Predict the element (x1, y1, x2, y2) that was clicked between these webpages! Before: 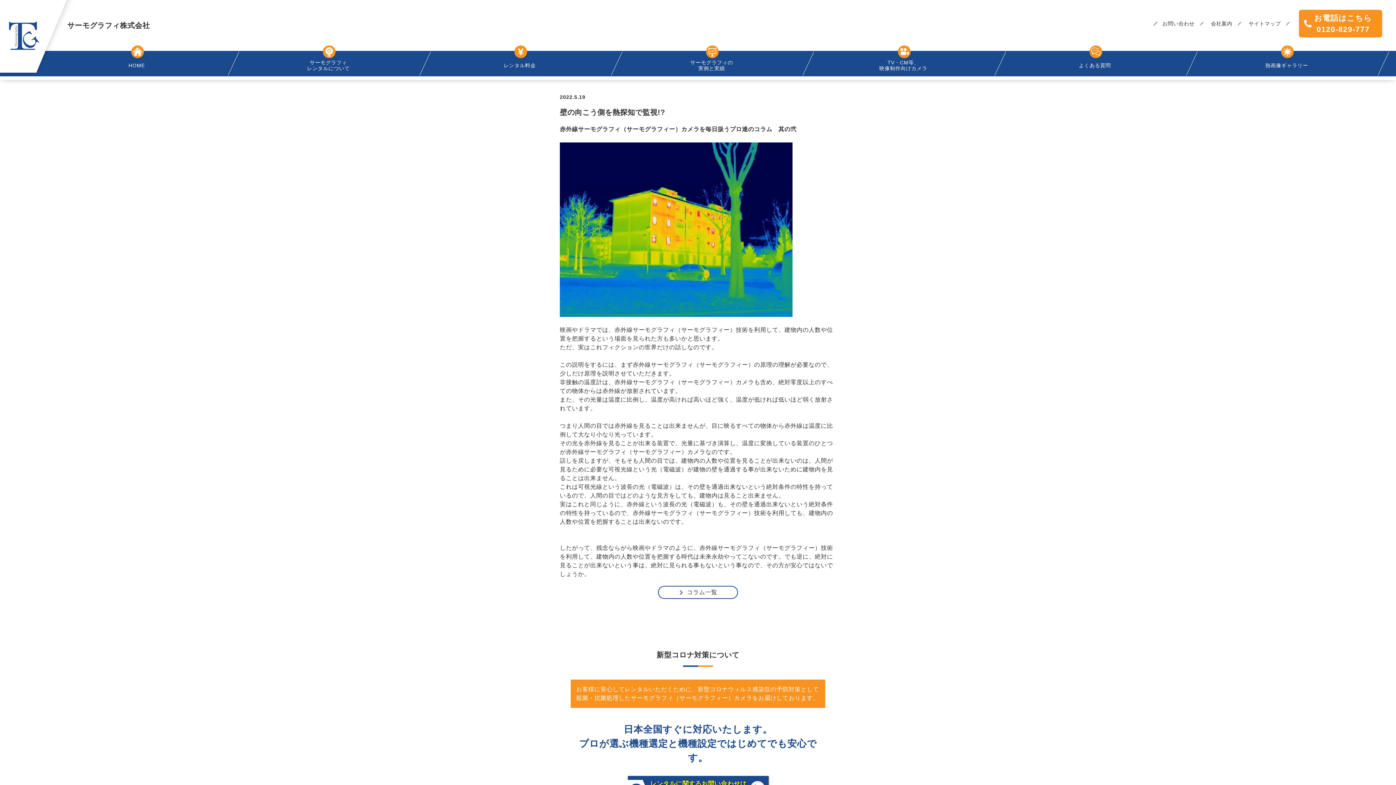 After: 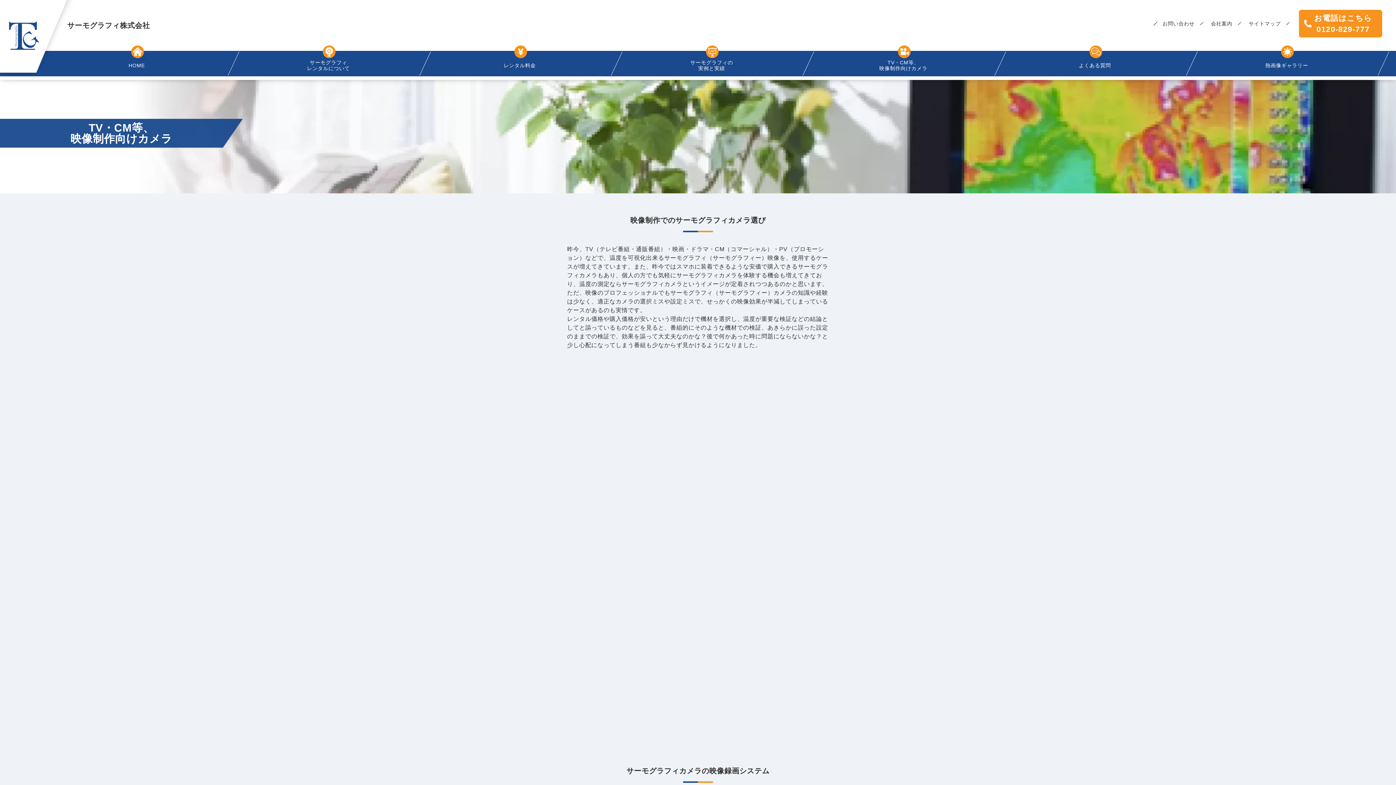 Action: label: TV・CM等、
映像制作向けカメラ bbox: (802, 50, 1006, 76)